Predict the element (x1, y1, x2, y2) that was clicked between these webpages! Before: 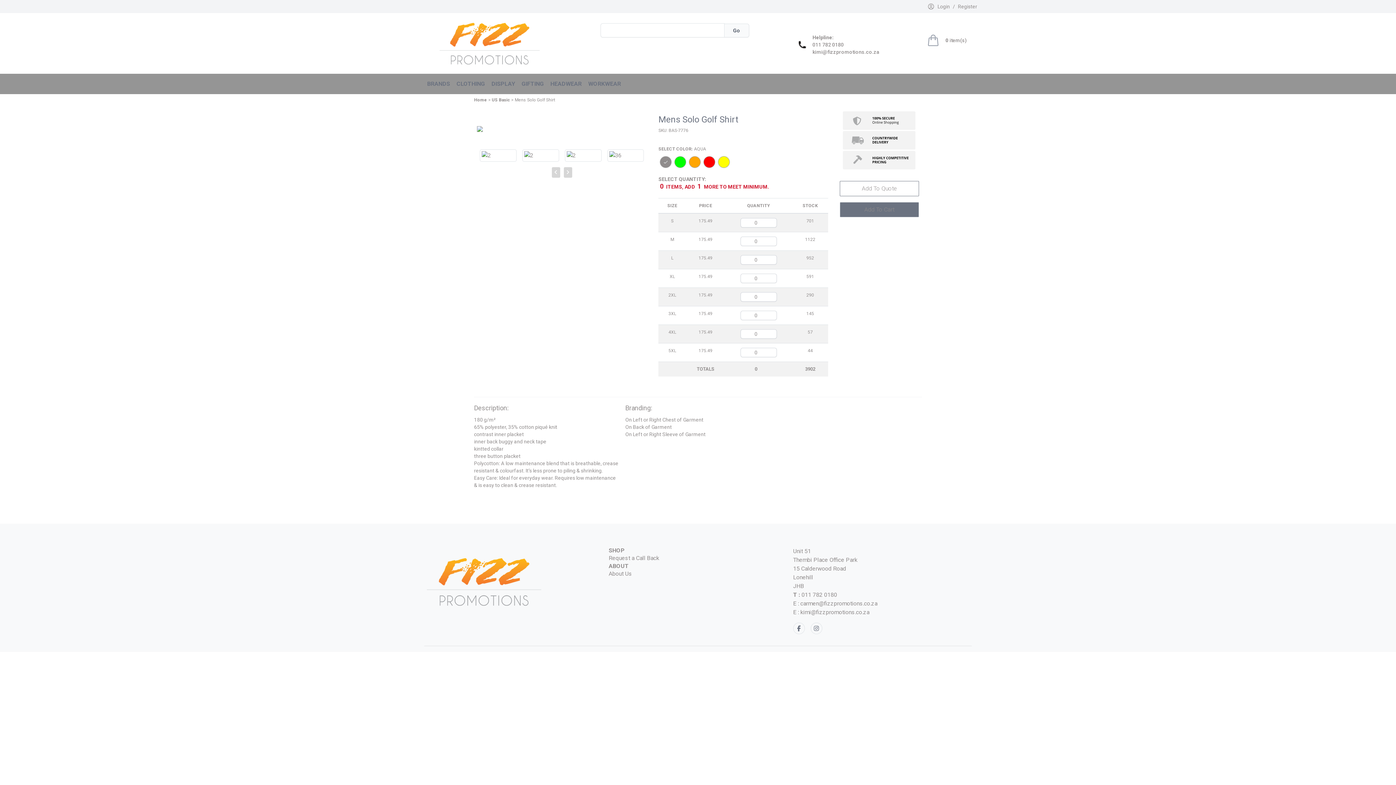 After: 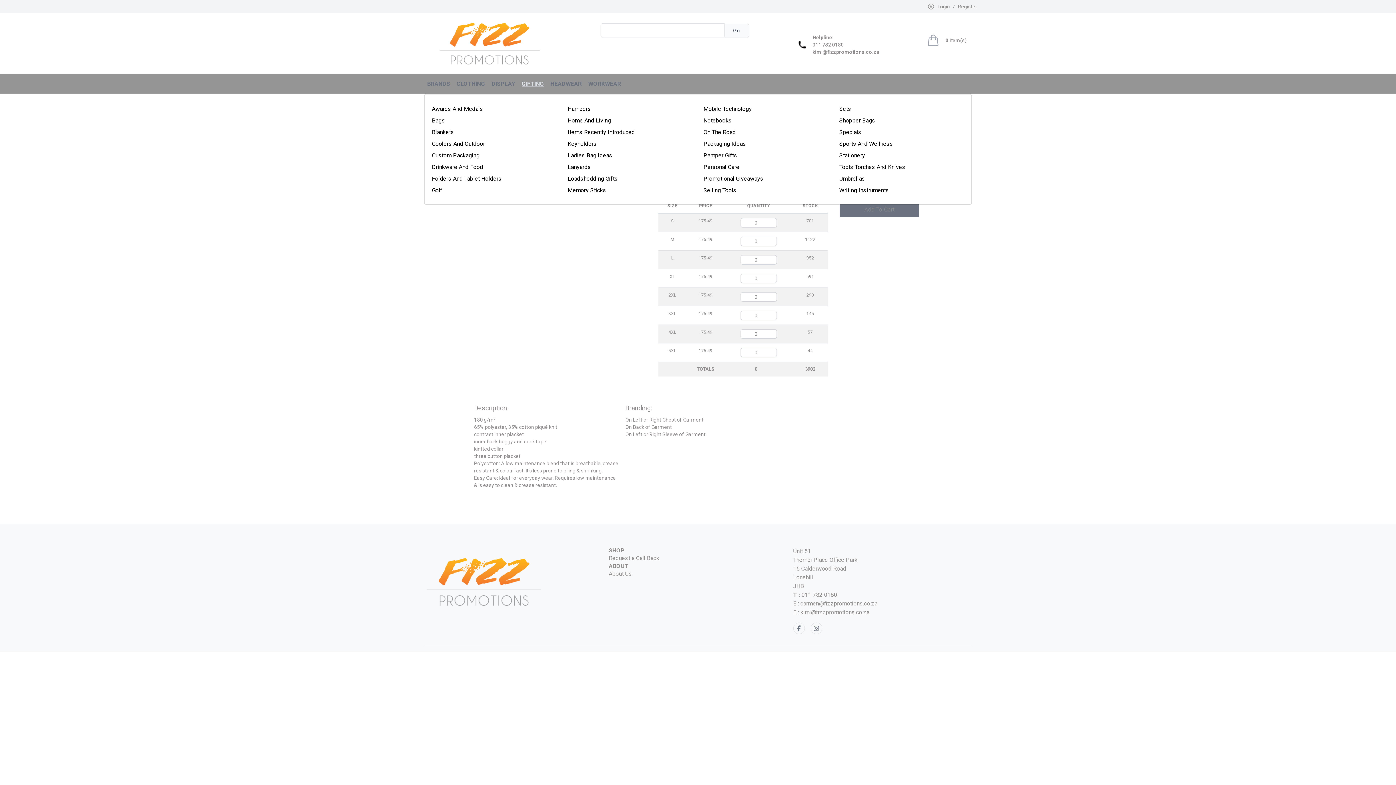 Action: bbox: (518, 73, 547, 94) label: GIFTING